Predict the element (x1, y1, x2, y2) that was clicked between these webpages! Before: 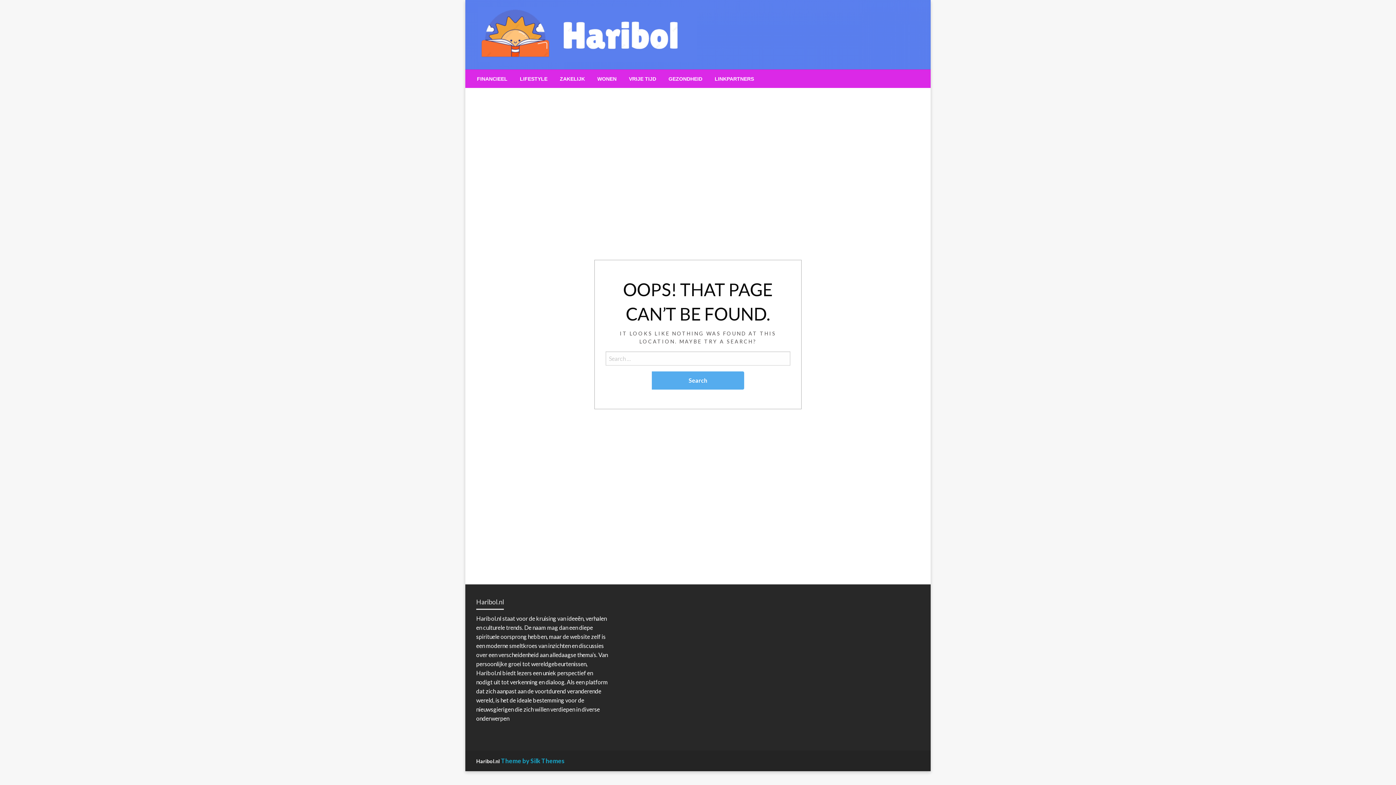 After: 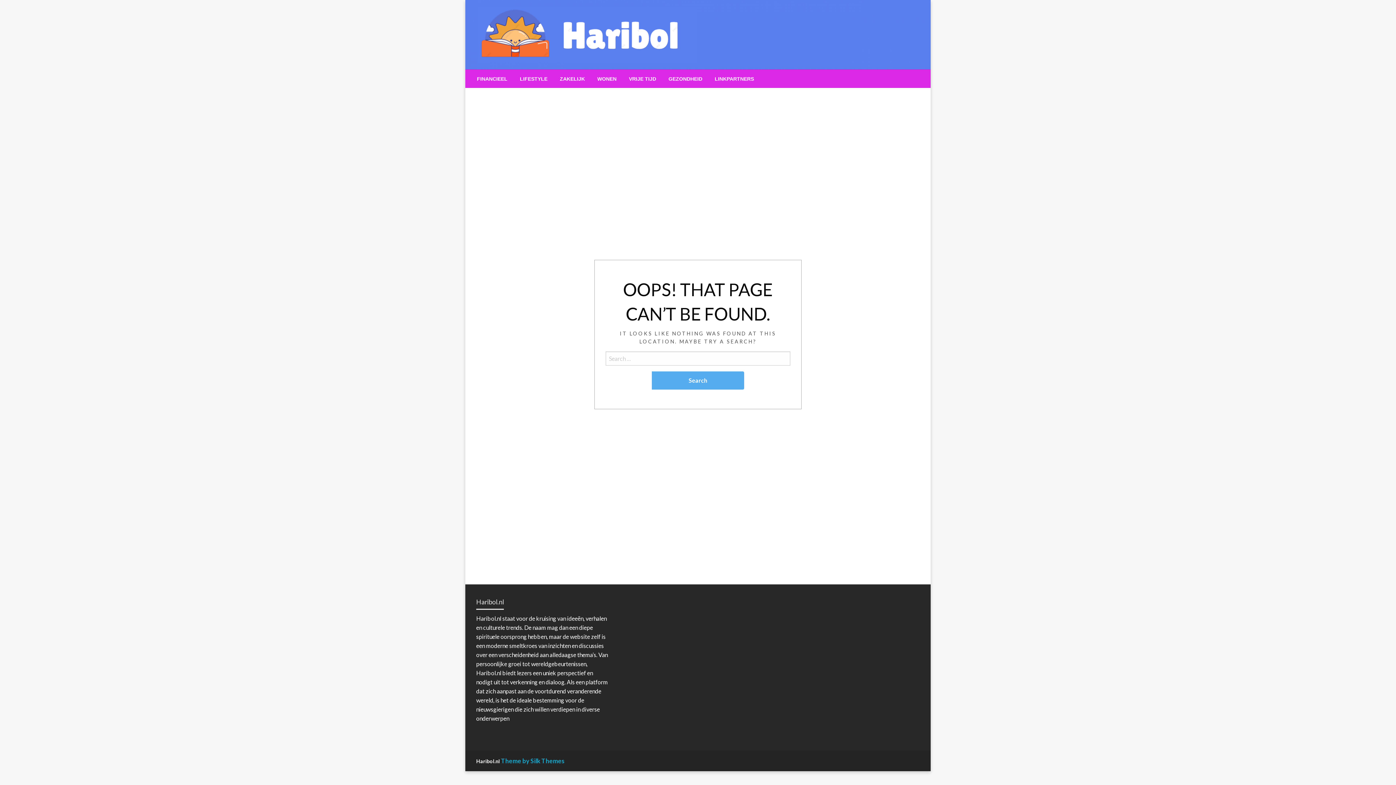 Action: bbox: (501, 757, 564, 765) label: Theme by Silk Themes